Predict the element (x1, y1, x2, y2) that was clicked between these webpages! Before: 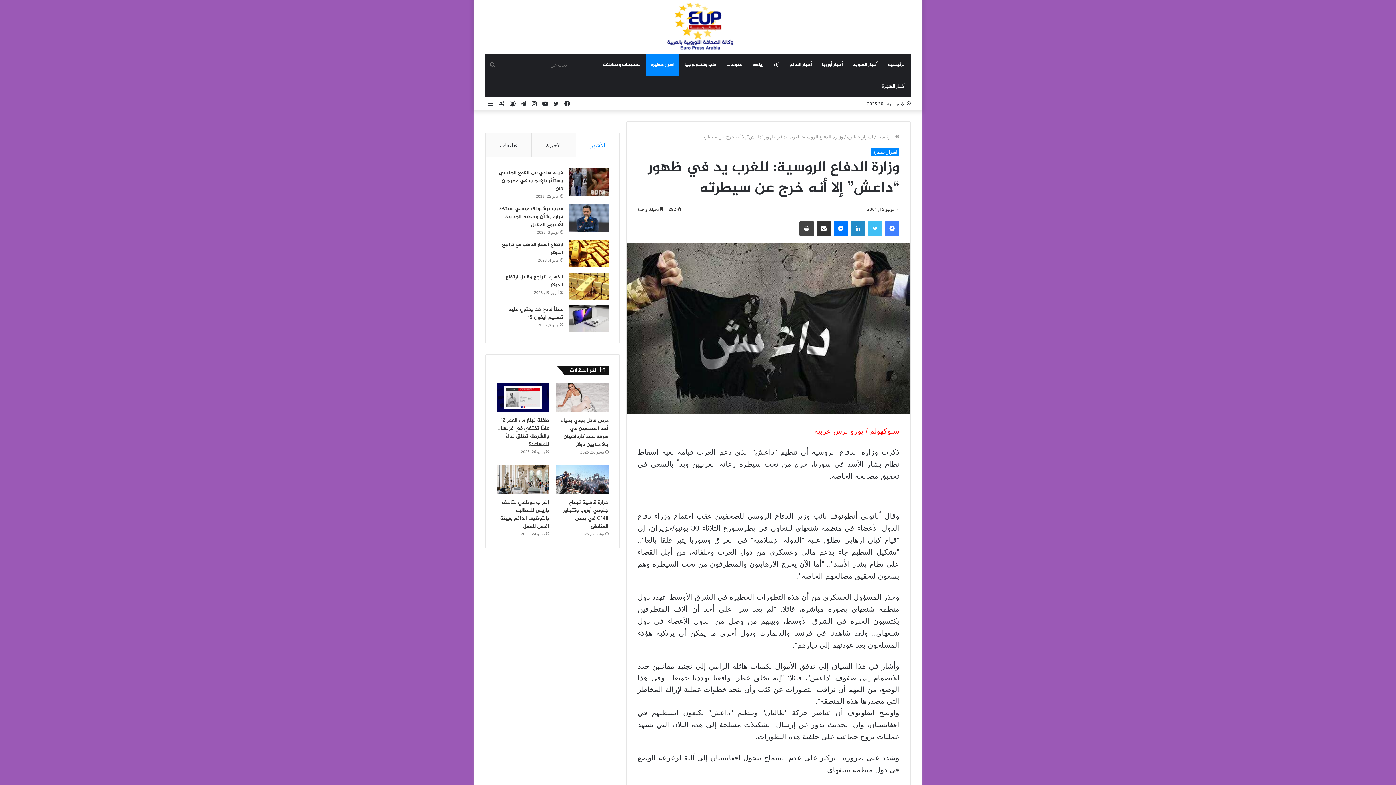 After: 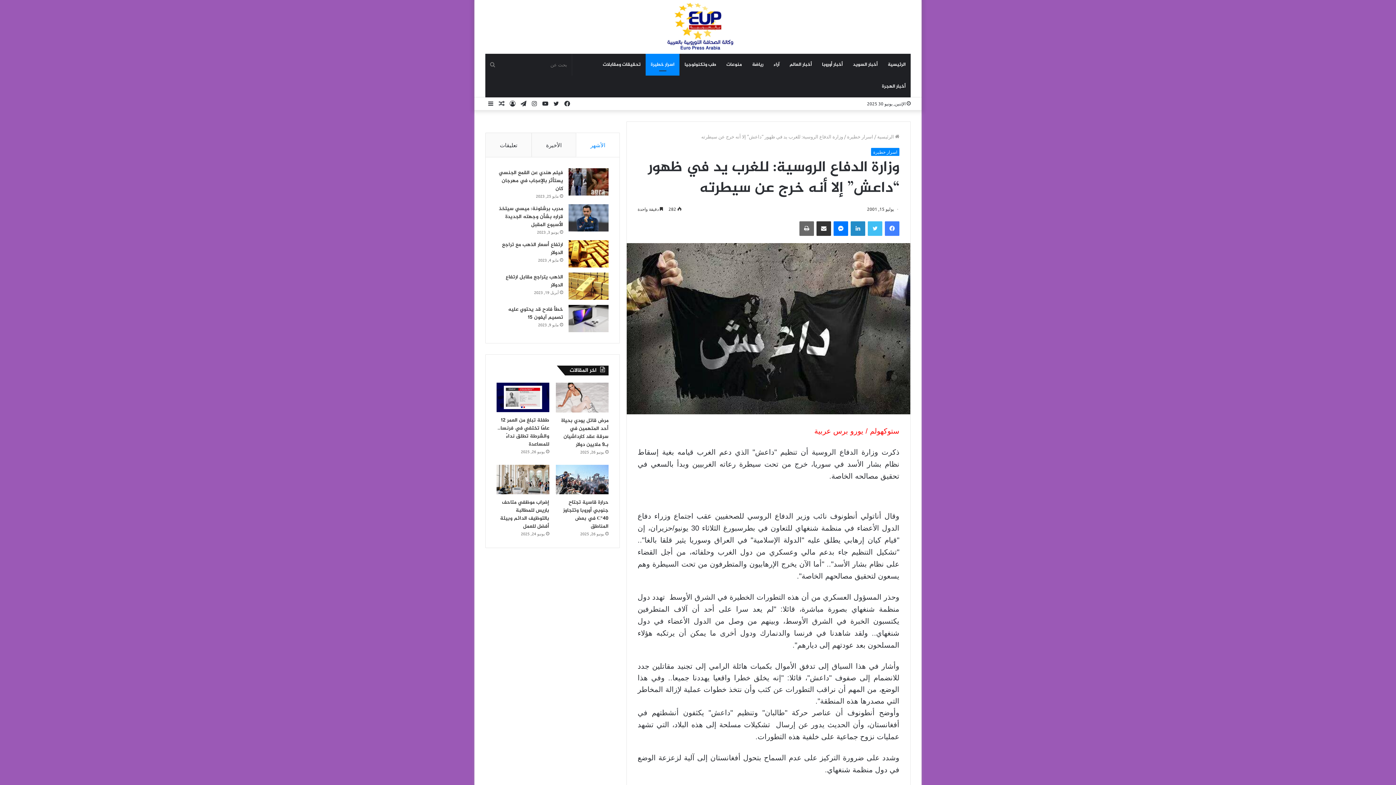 Action: label: طباعة bbox: (799, 221, 814, 236)